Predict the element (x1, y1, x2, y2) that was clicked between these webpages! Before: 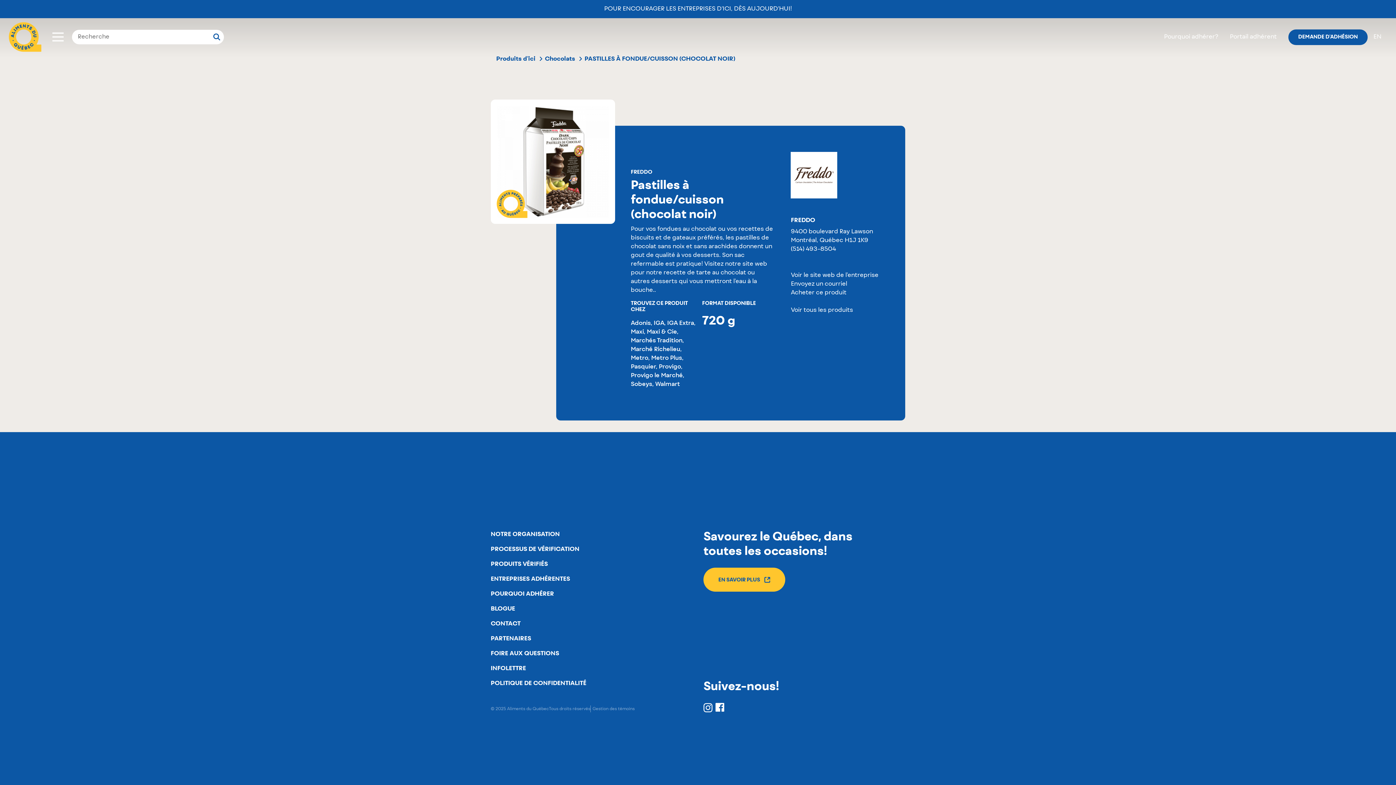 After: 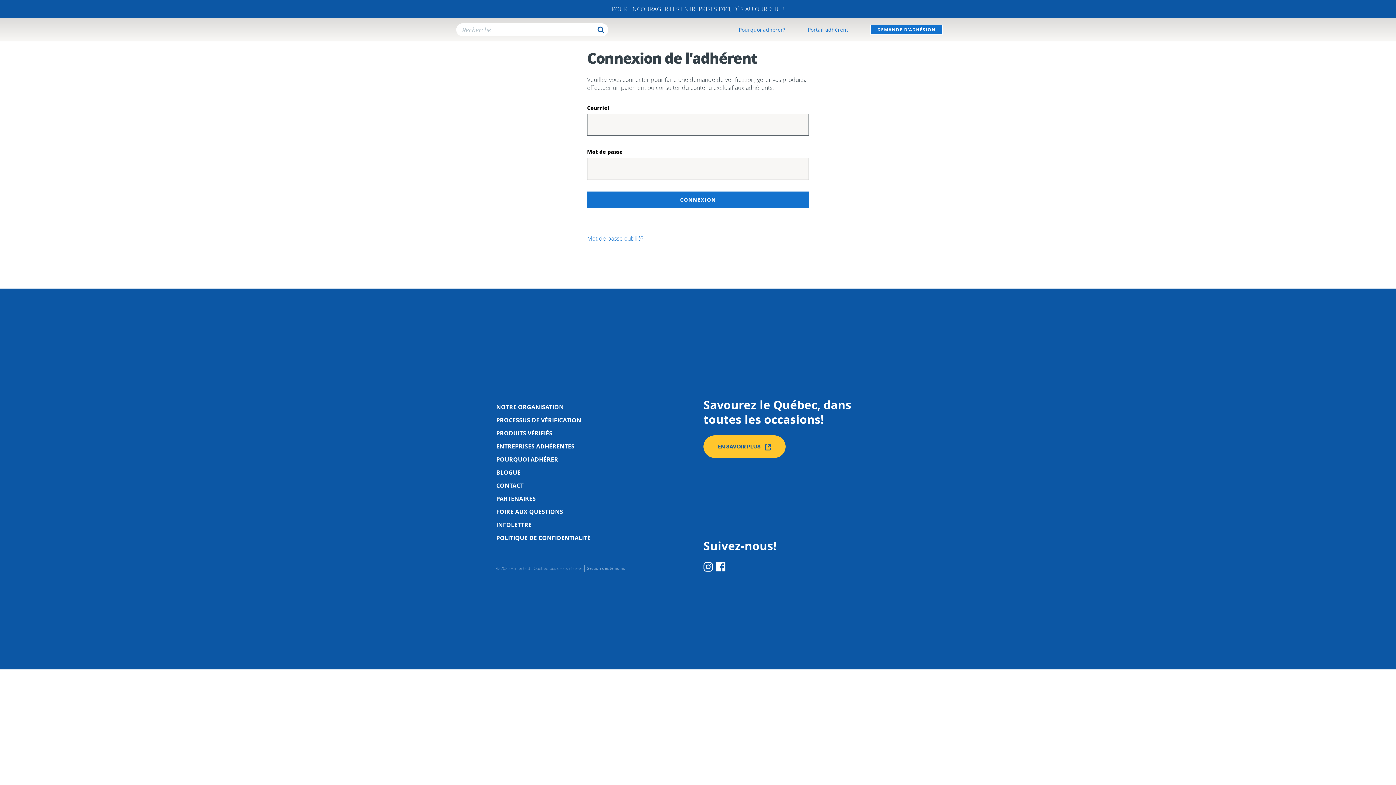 Action: bbox: (1230, 34, 1277, 40) label: Portail adhérent